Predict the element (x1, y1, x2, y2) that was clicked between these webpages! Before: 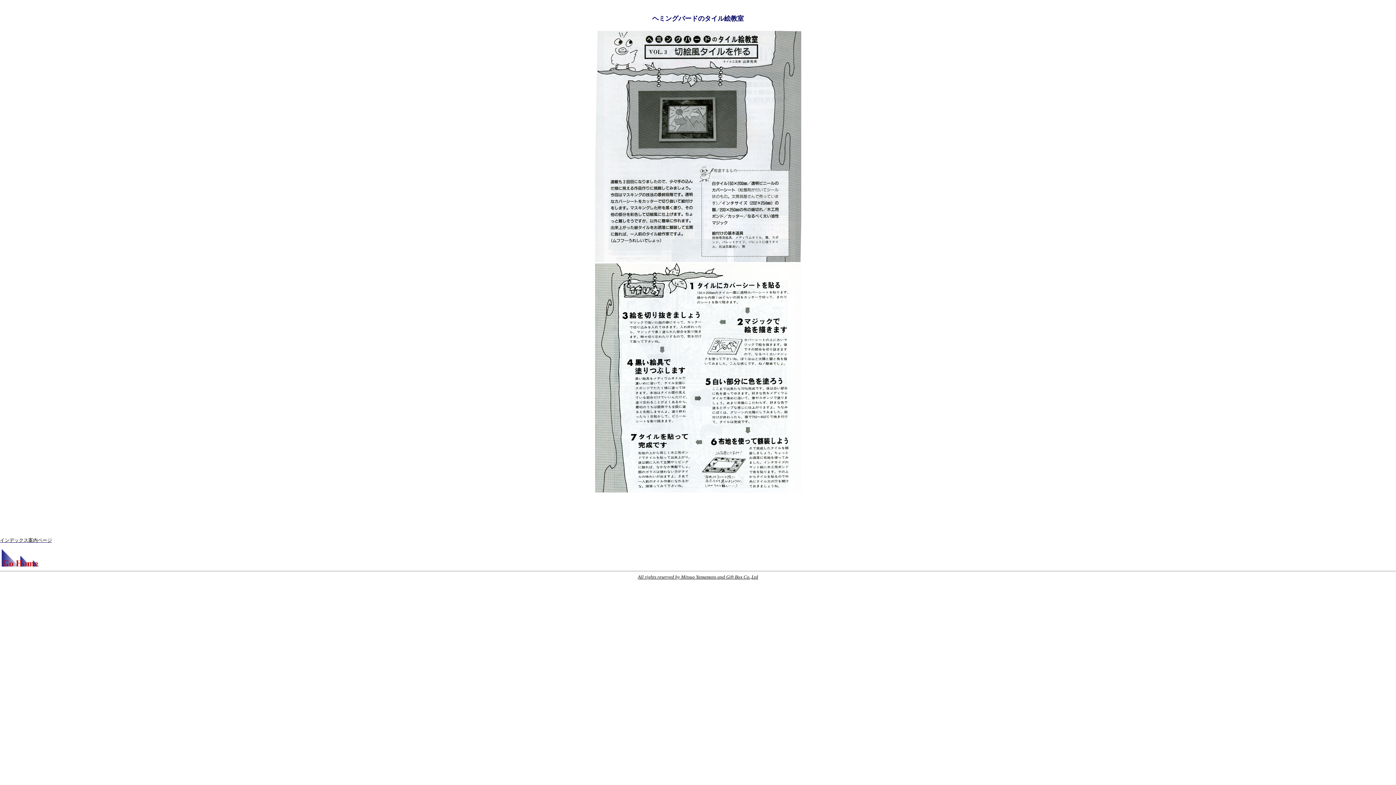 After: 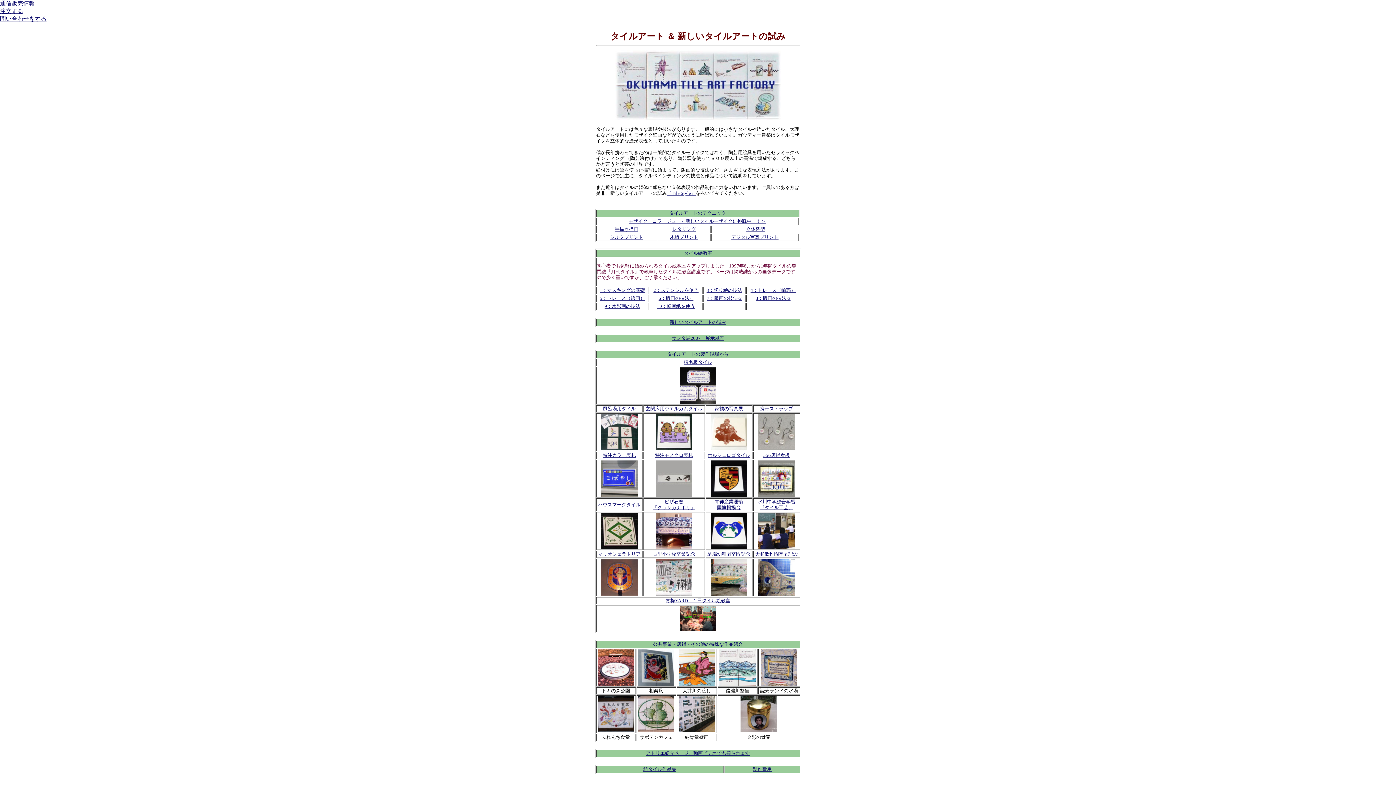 Action: label: インデックス案内ページ bbox: (0, 537, 1396, 543)